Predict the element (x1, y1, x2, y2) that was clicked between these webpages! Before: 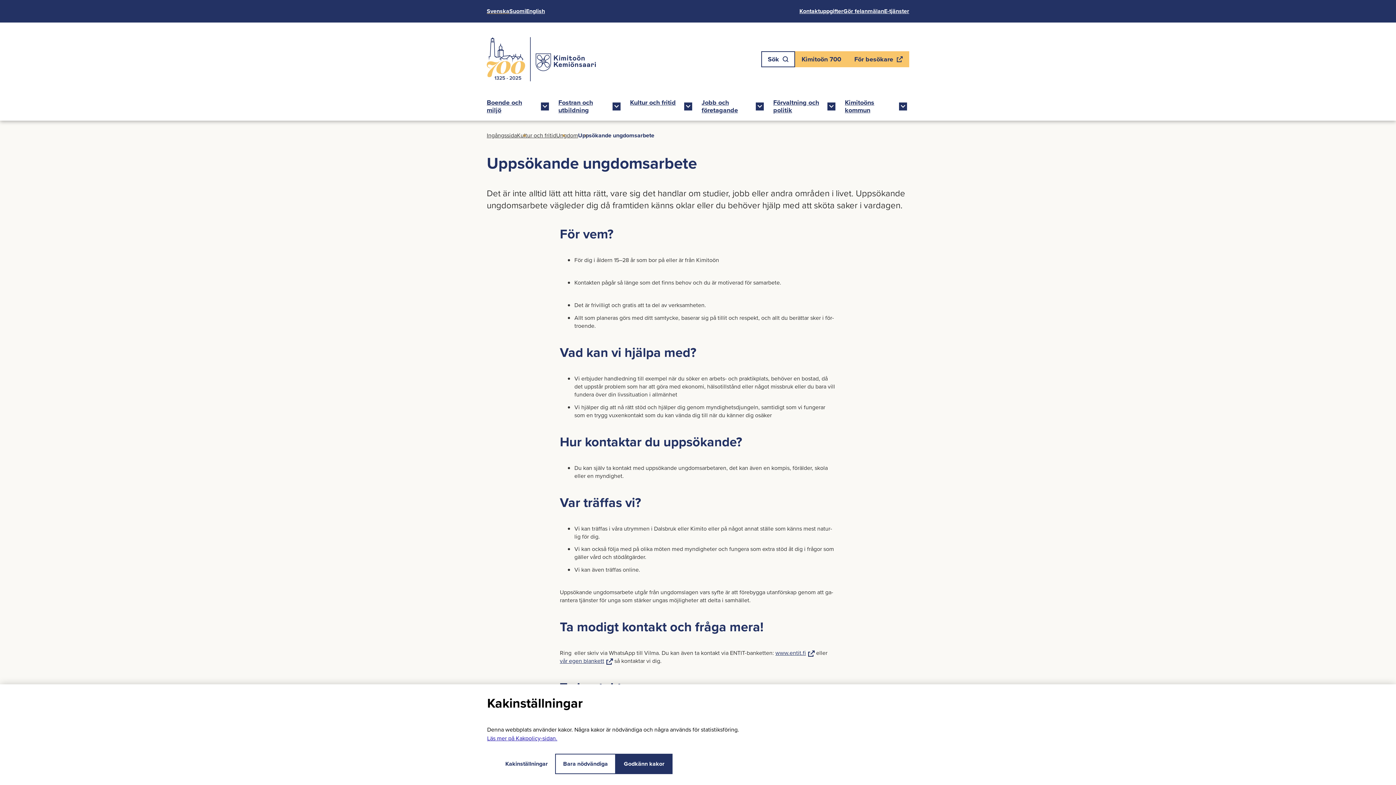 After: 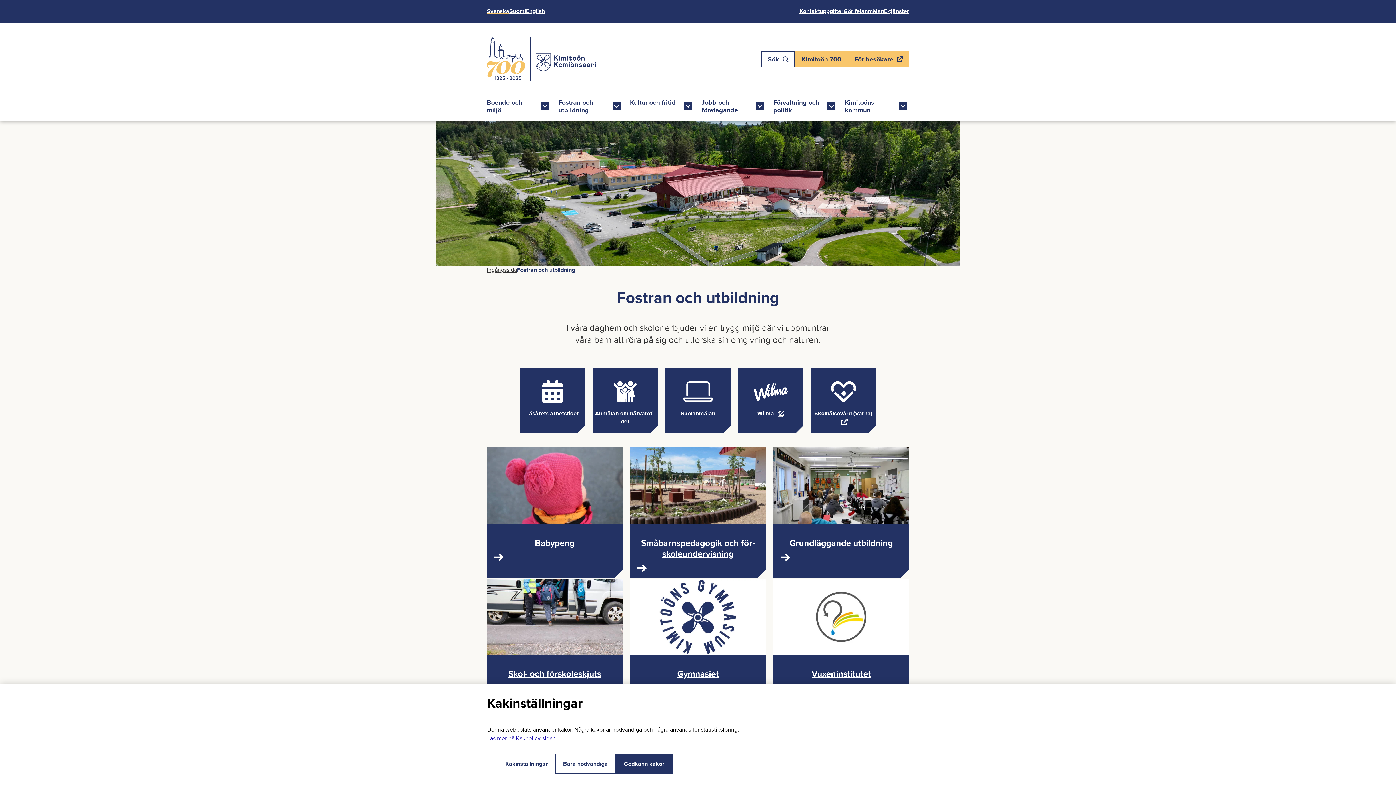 Action: bbox: (554, 92, 612, 120) label: Fost­ran och ut­bild­ning